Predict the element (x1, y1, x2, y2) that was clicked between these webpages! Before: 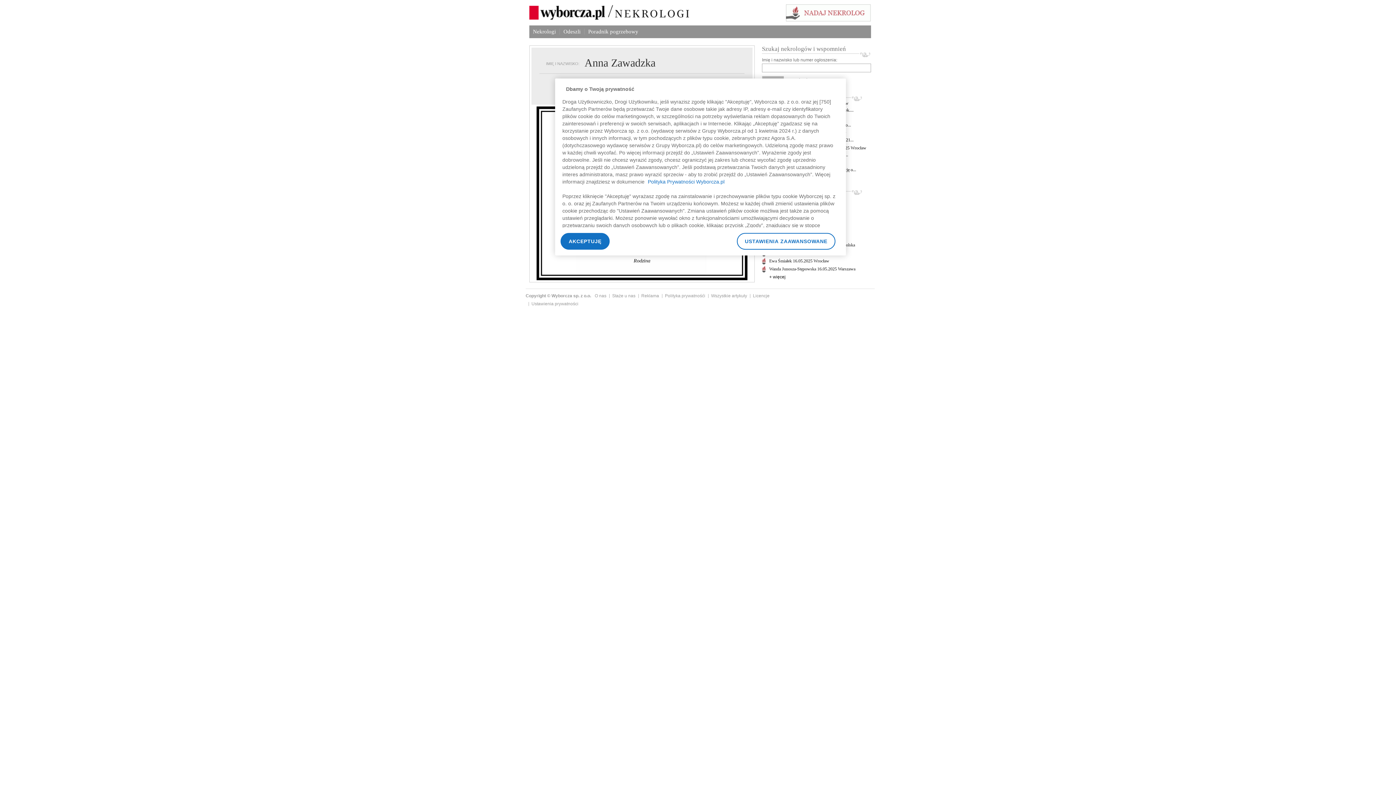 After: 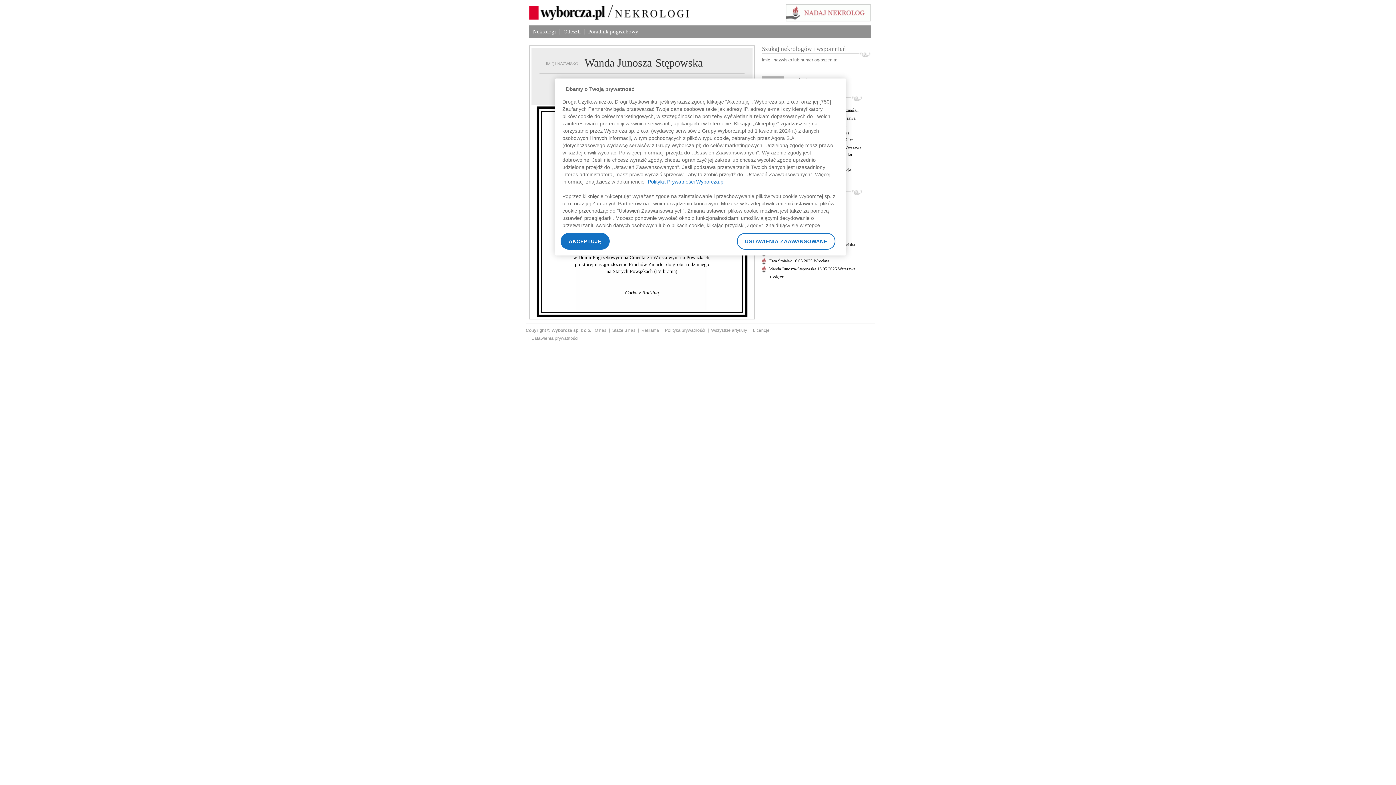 Action: bbox: (769, 266, 855, 271) label: Wanda Junosza-Stępowska 16.05.2025 Warszawa